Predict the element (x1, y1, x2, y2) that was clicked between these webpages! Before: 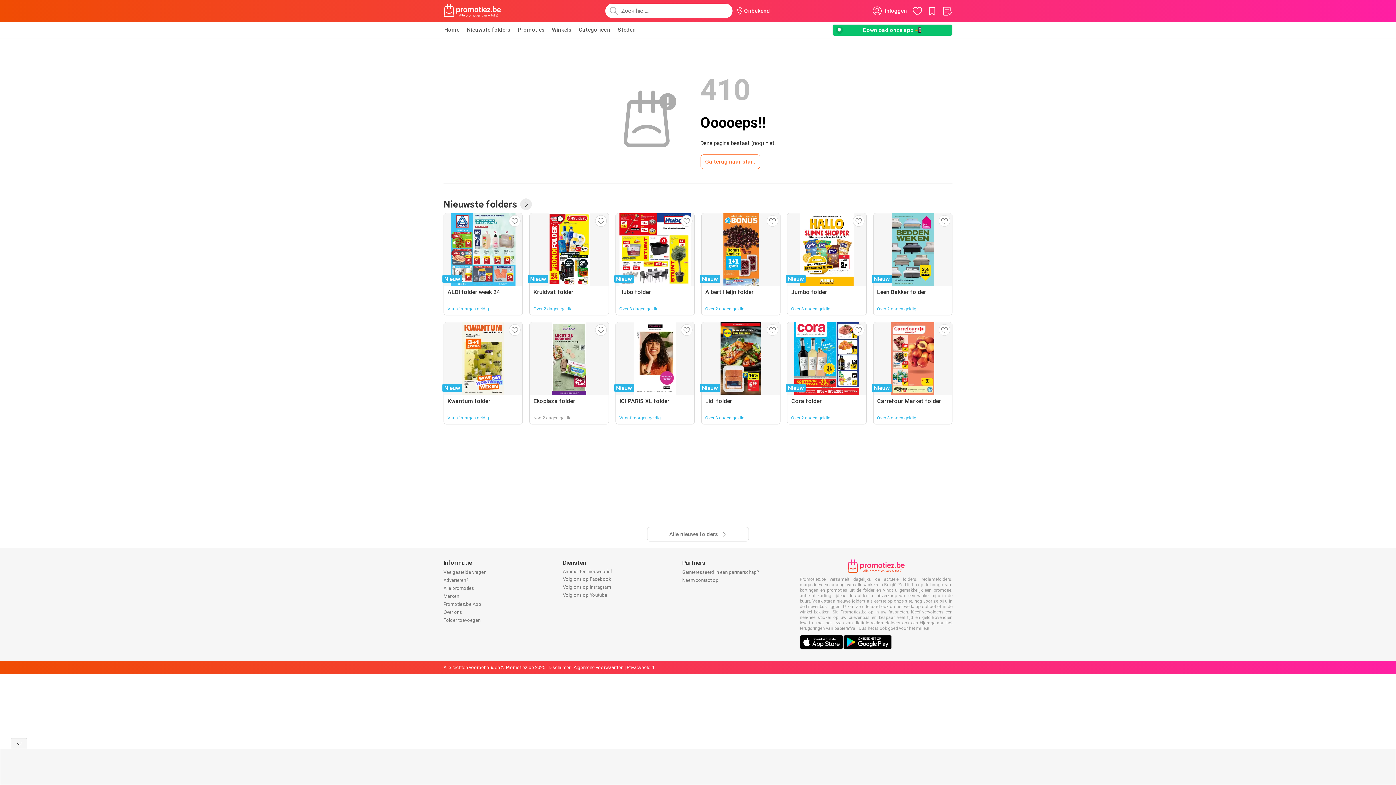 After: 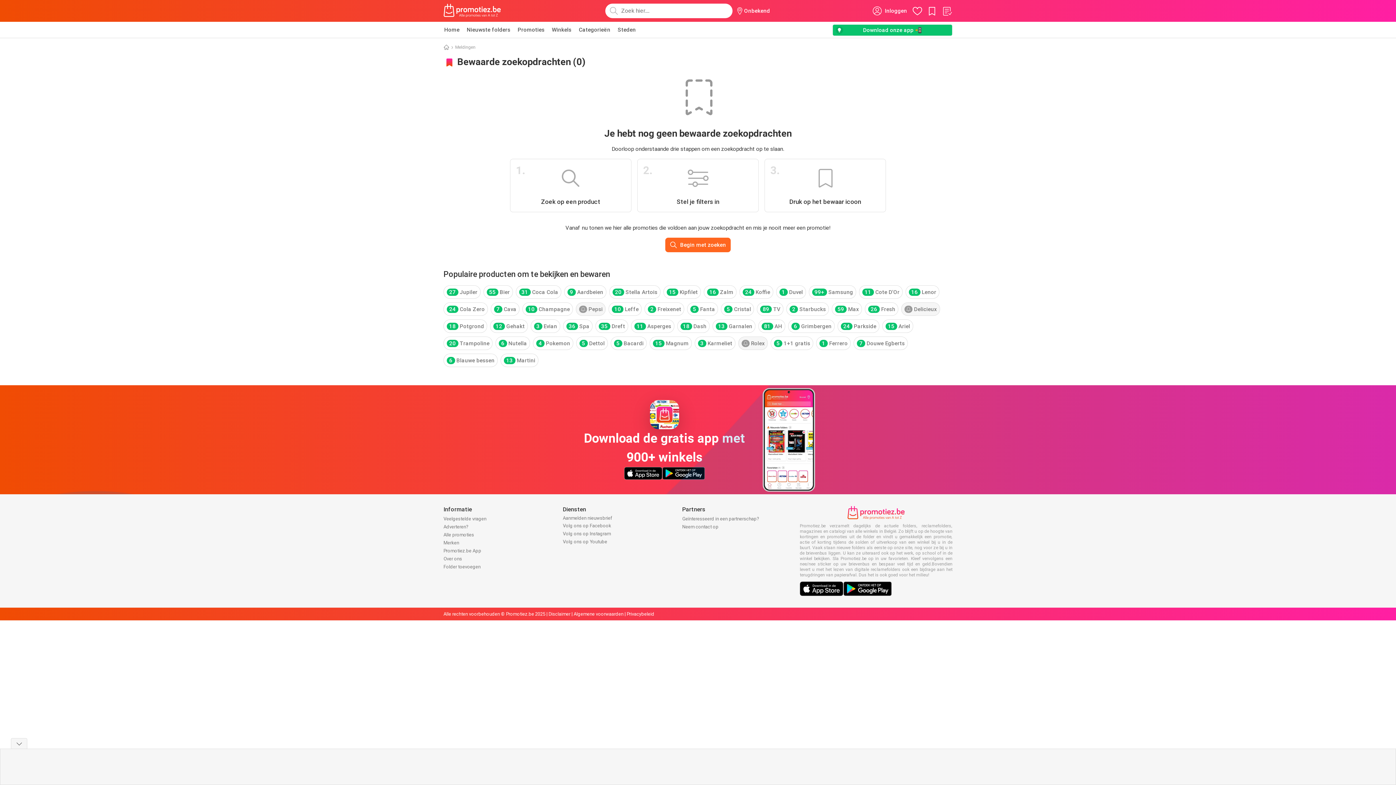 Action: bbox: (926, 5, 938, 16)